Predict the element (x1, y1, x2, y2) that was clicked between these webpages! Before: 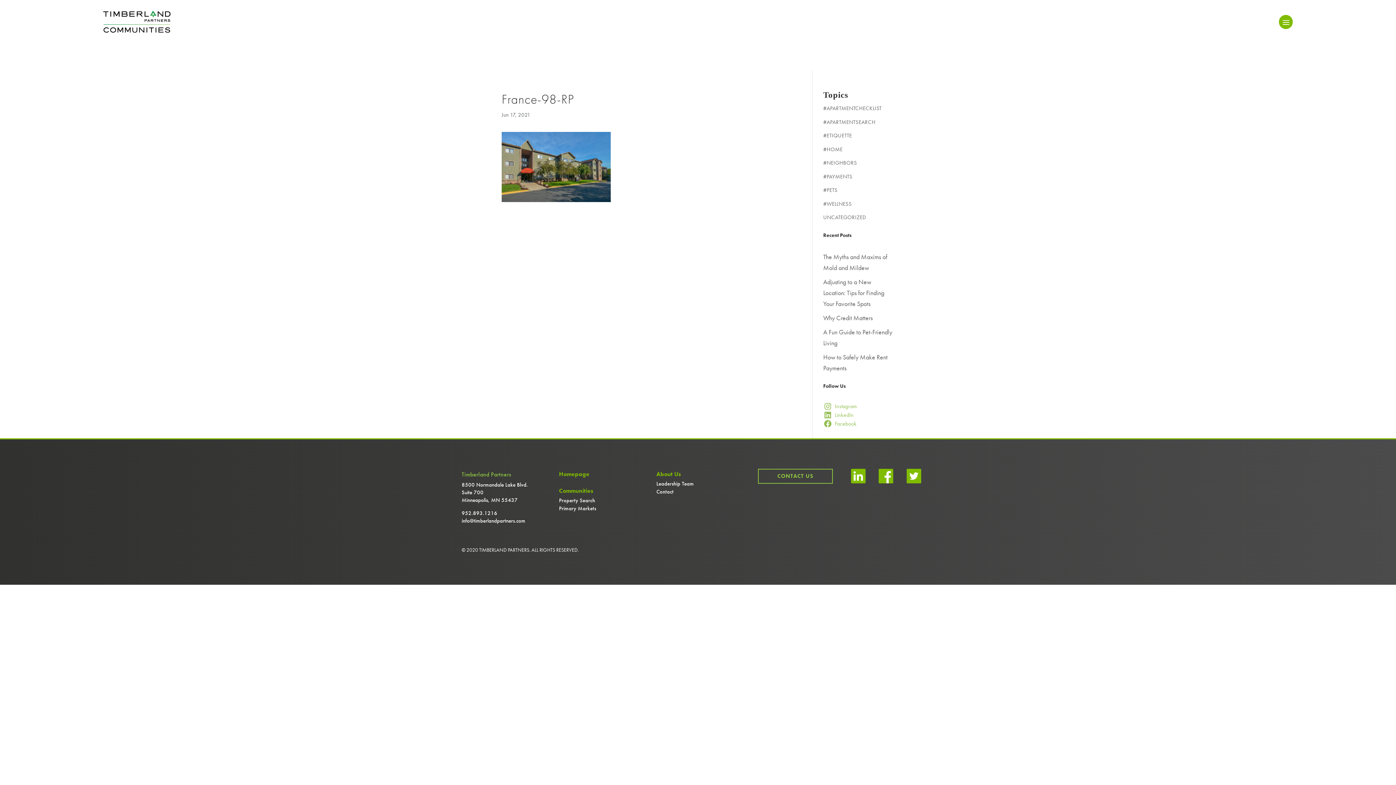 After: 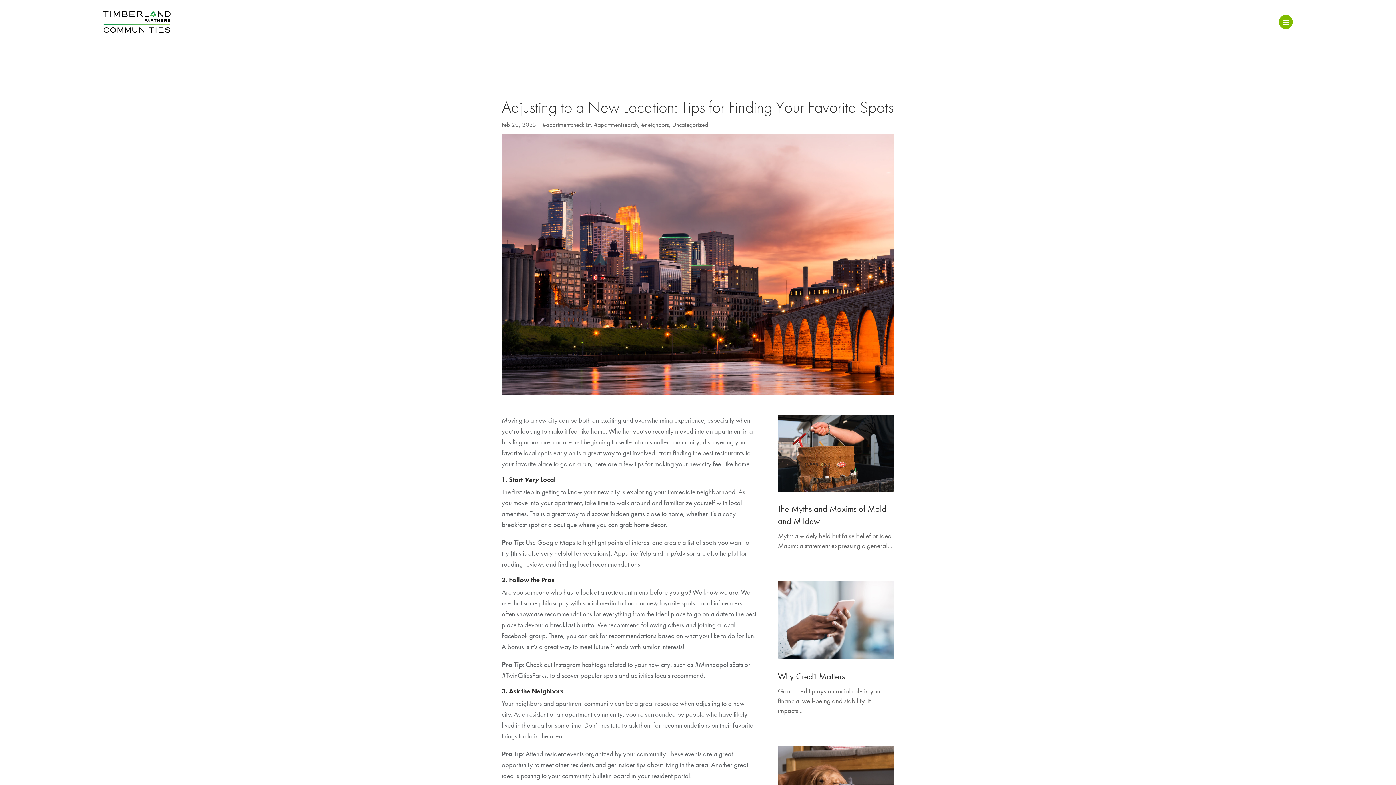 Action: bbox: (823, 277, 884, 307) label: Adjusting to a New Location: Tips for Finding Your Favorite Spots